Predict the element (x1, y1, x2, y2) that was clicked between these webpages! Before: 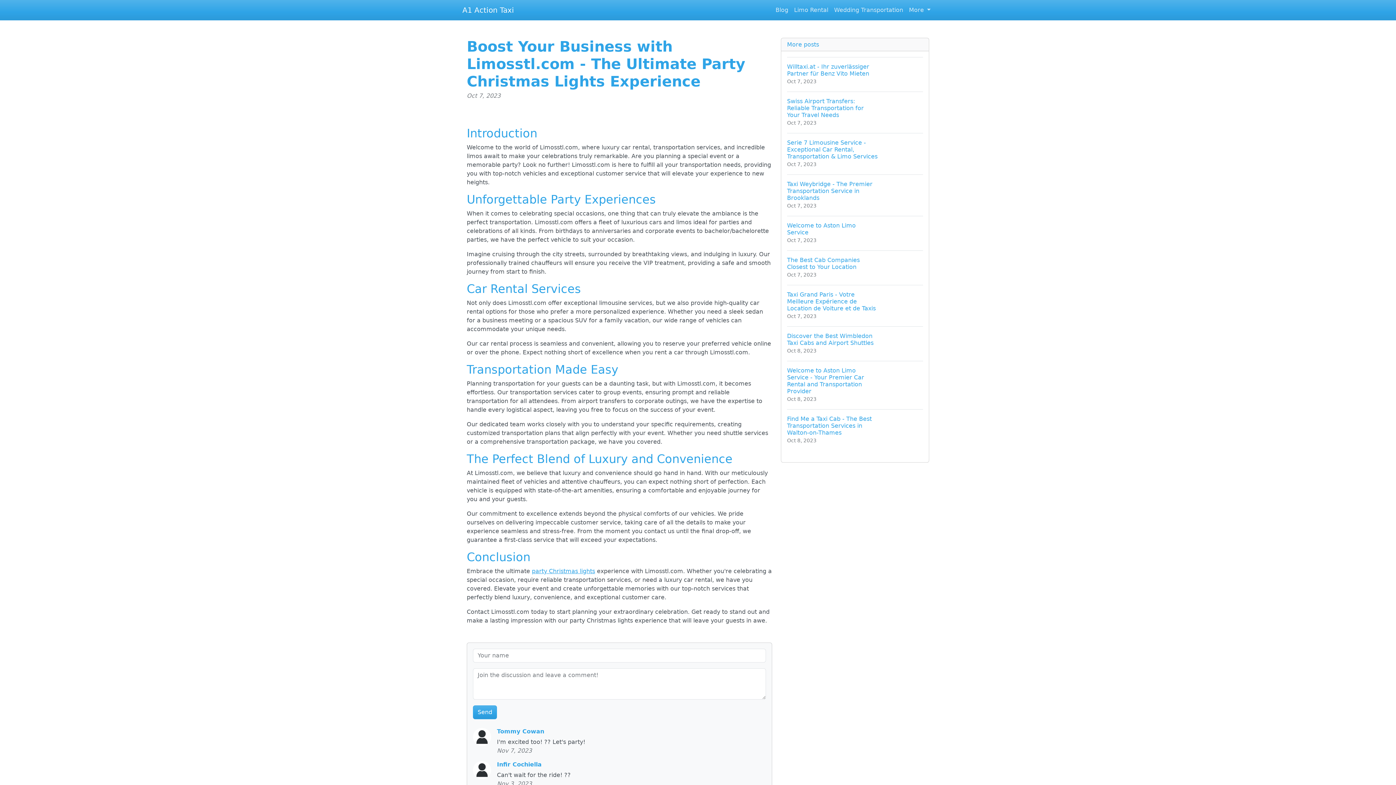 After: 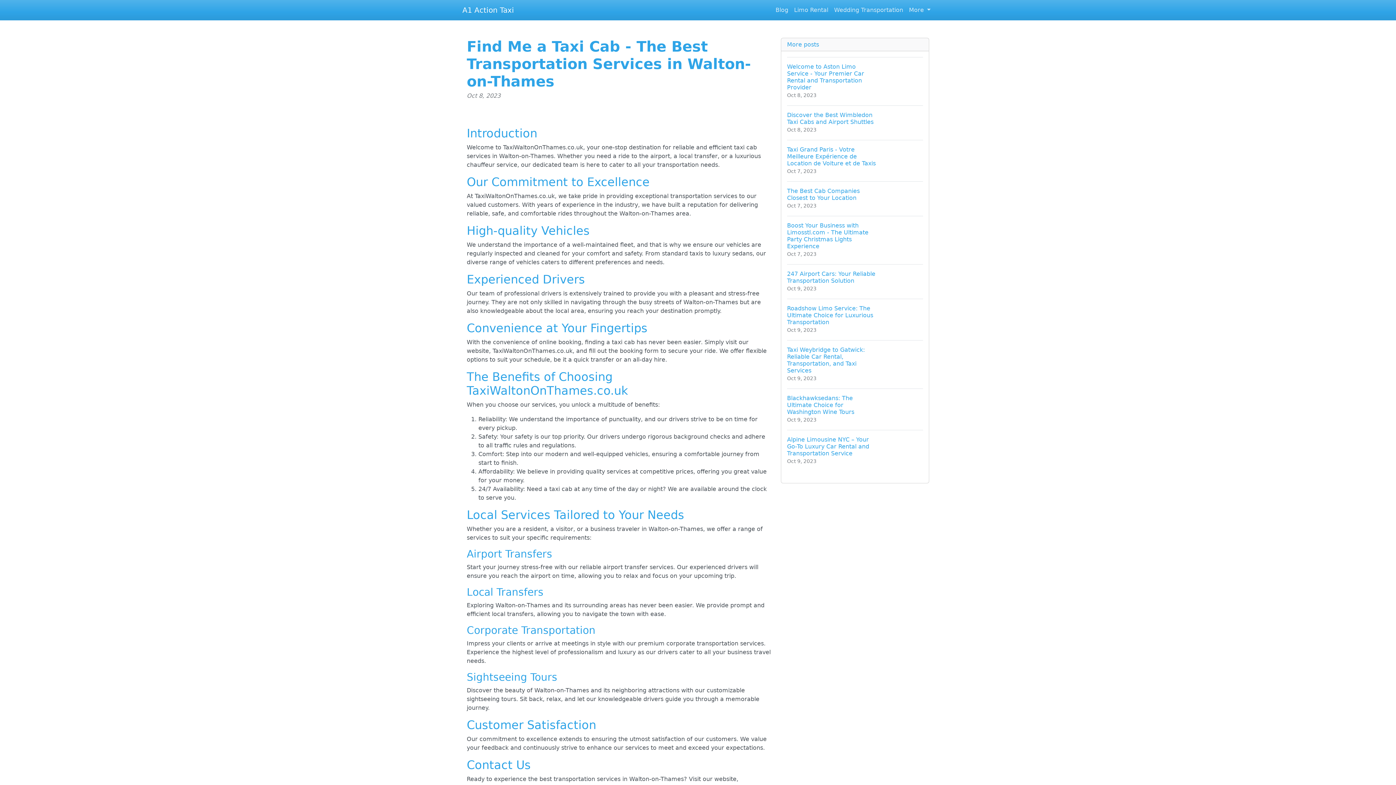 Action: bbox: (787, 409, 923, 450) label: Find Me a Taxi Cab - The Best Transportation Services in Walton-on-Thames
Oct 8, 2023